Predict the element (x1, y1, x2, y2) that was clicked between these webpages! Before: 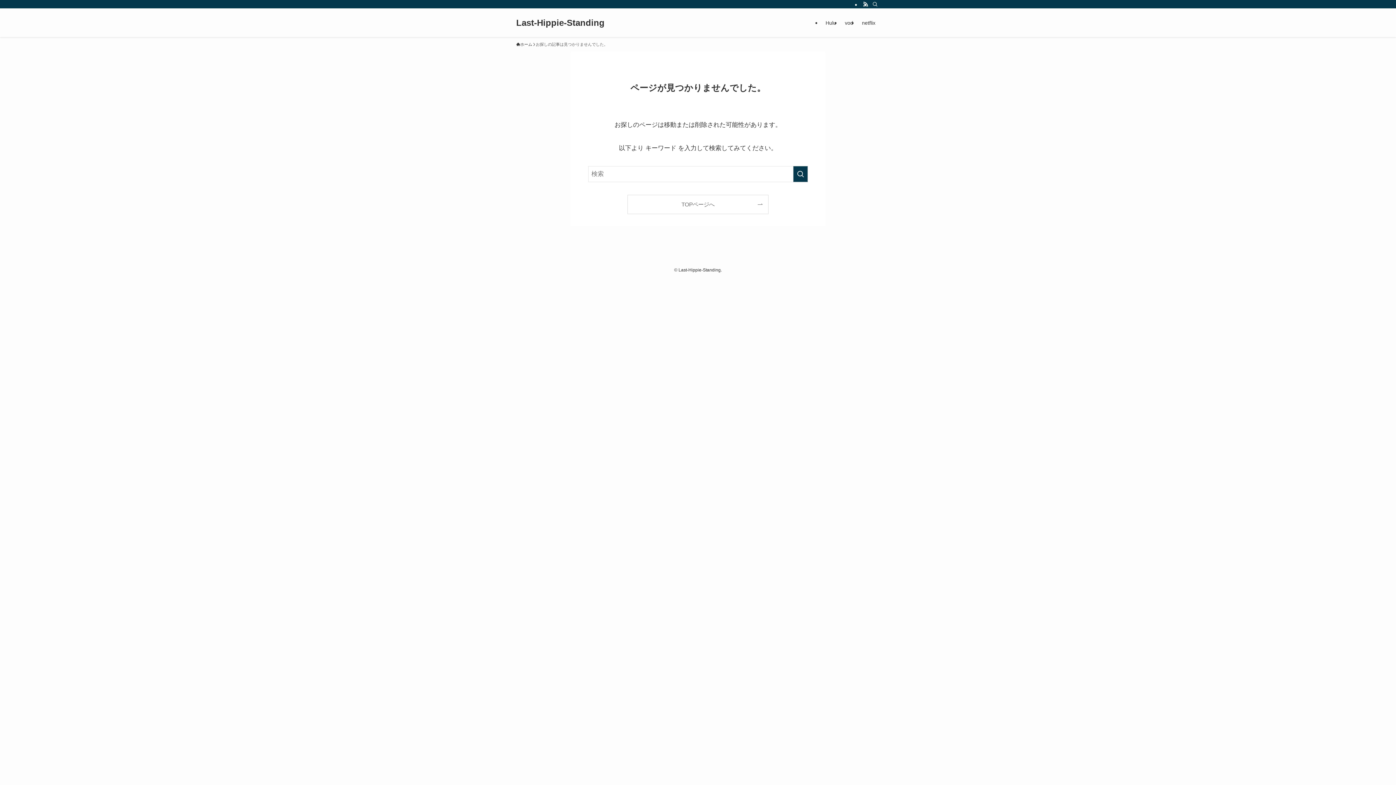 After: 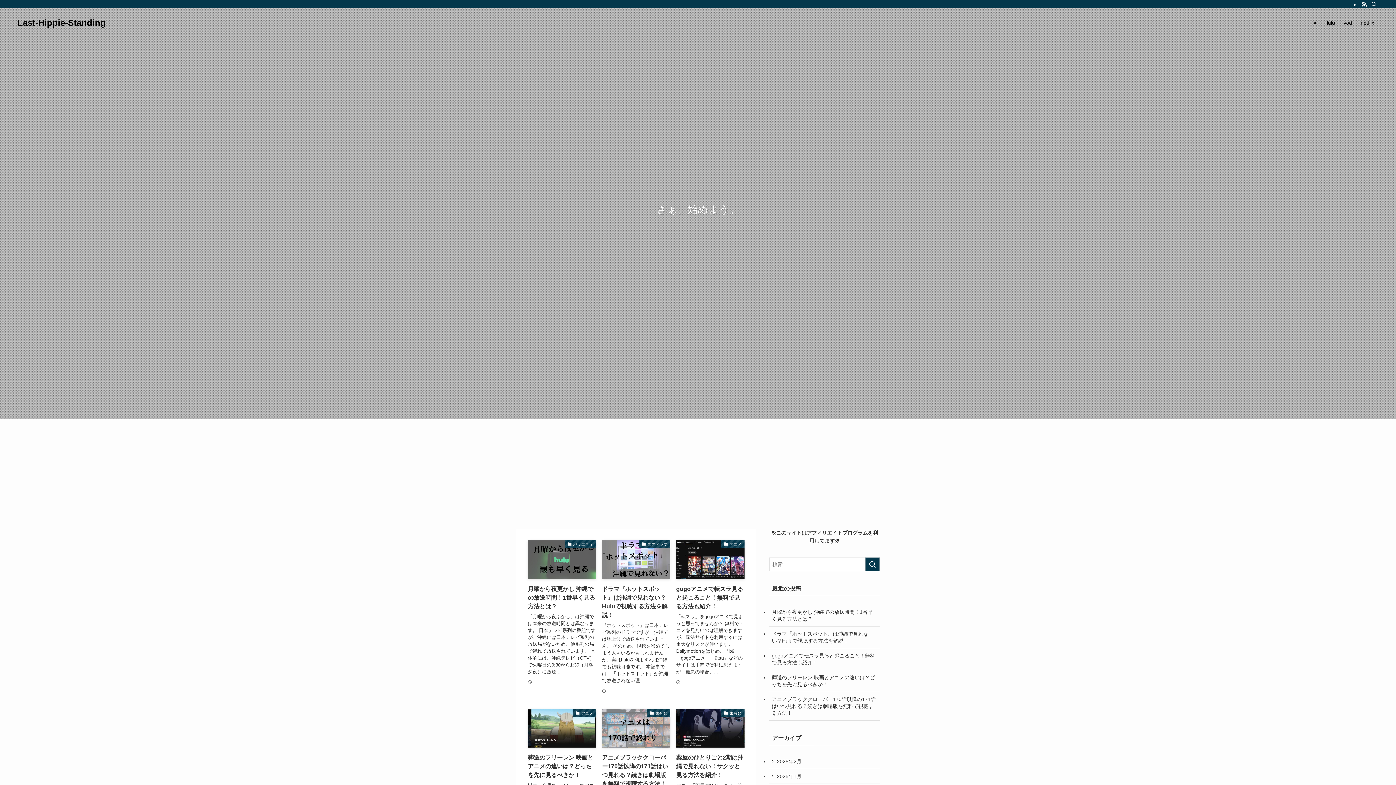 Action: bbox: (627, 195, 768, 213) label: TOPページへ